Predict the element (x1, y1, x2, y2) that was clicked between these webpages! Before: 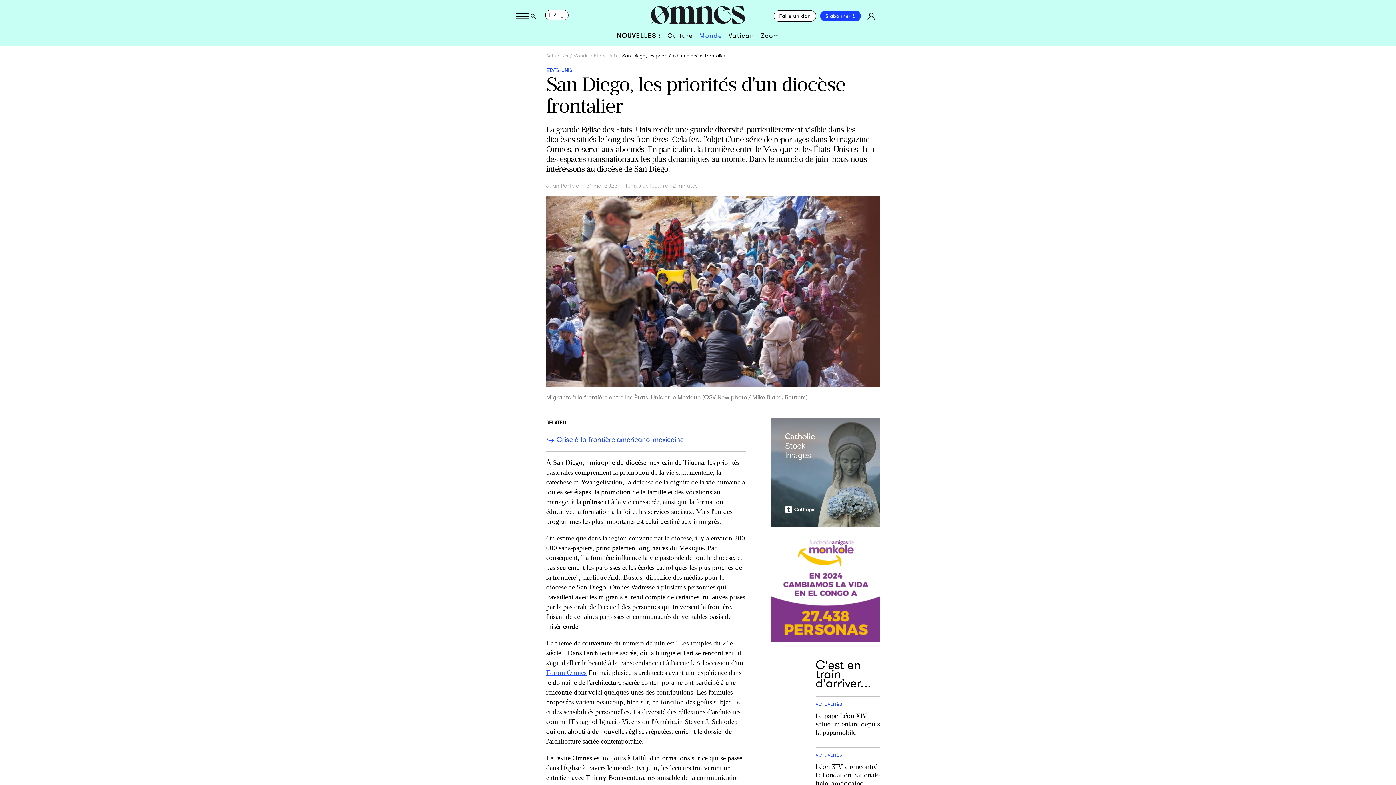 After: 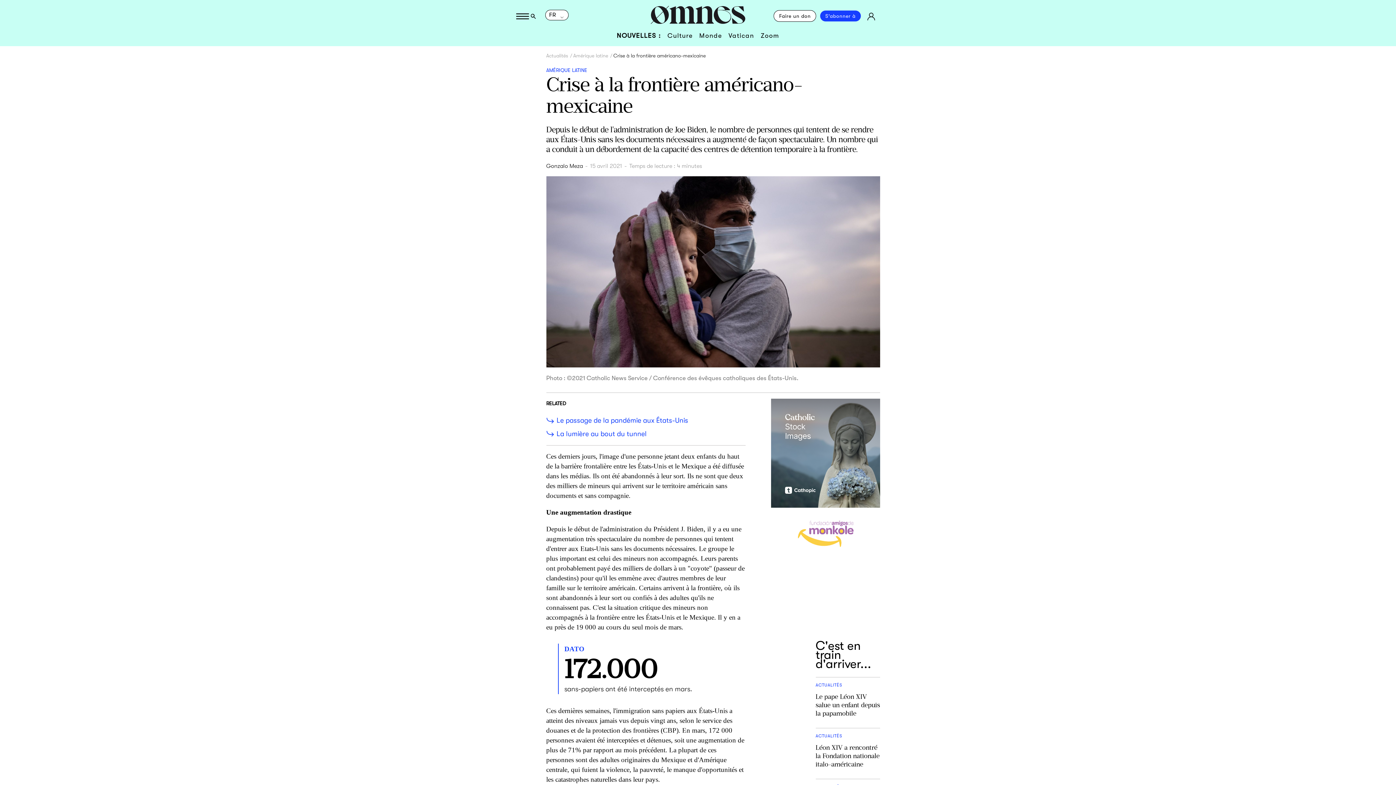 Action: label: Crise à la frontière américano-mexicaine bbox: (546, 435, 745, 445)